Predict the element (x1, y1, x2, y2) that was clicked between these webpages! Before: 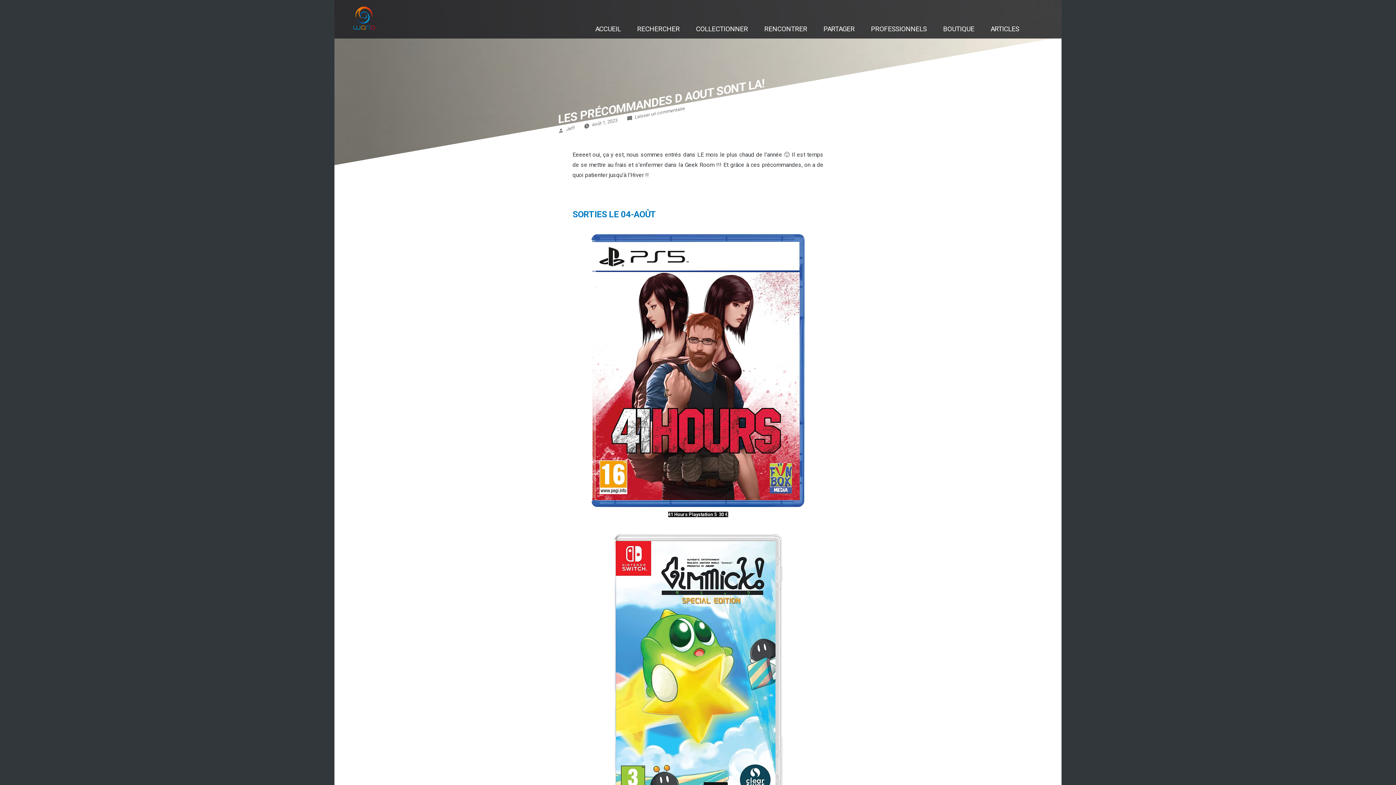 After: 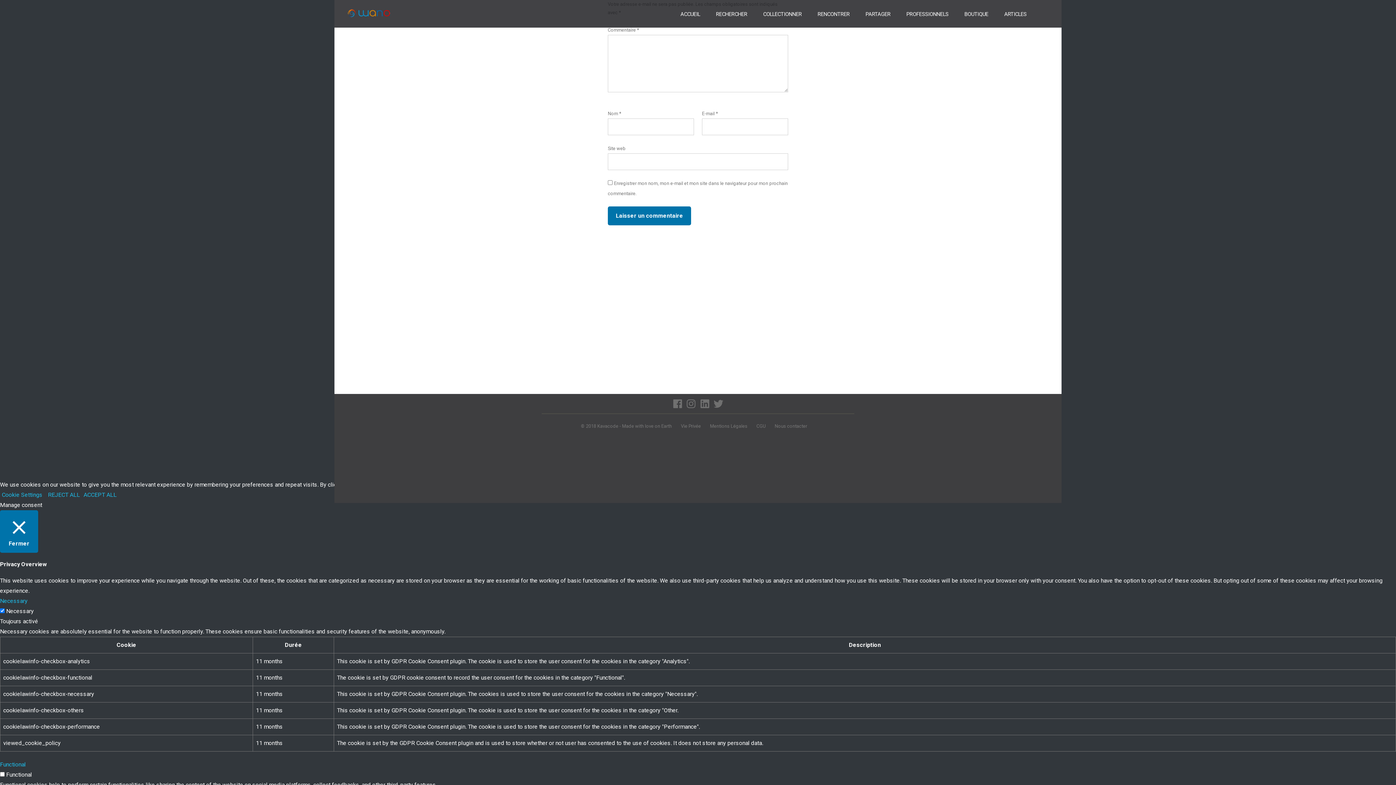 Action: label: Laisser un commentaire
sur Les précommandes d AOUT sont la! bbox: (634, 105, 685, 119)